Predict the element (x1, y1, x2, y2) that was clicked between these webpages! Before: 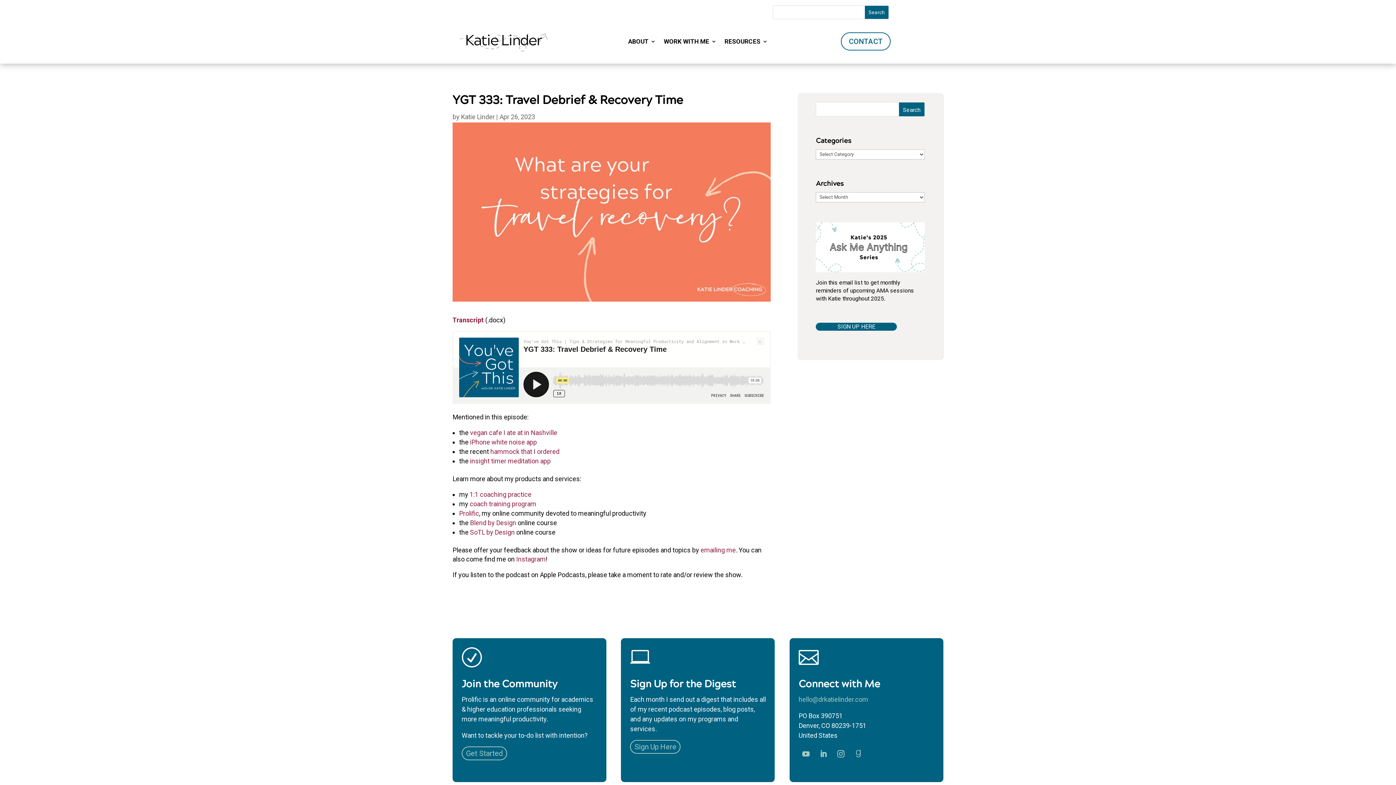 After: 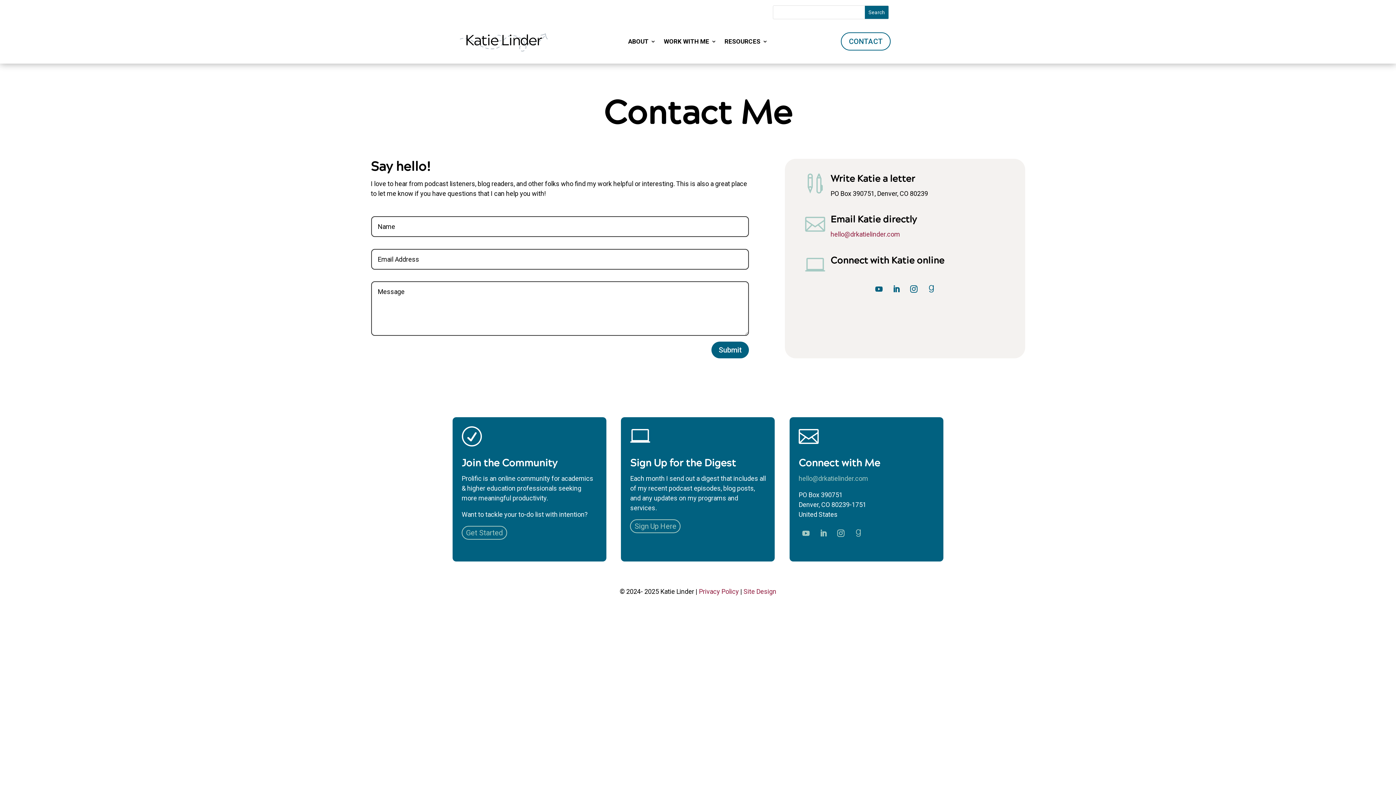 Action: bbox: (841, 32, 890, 50) label: CONTACT